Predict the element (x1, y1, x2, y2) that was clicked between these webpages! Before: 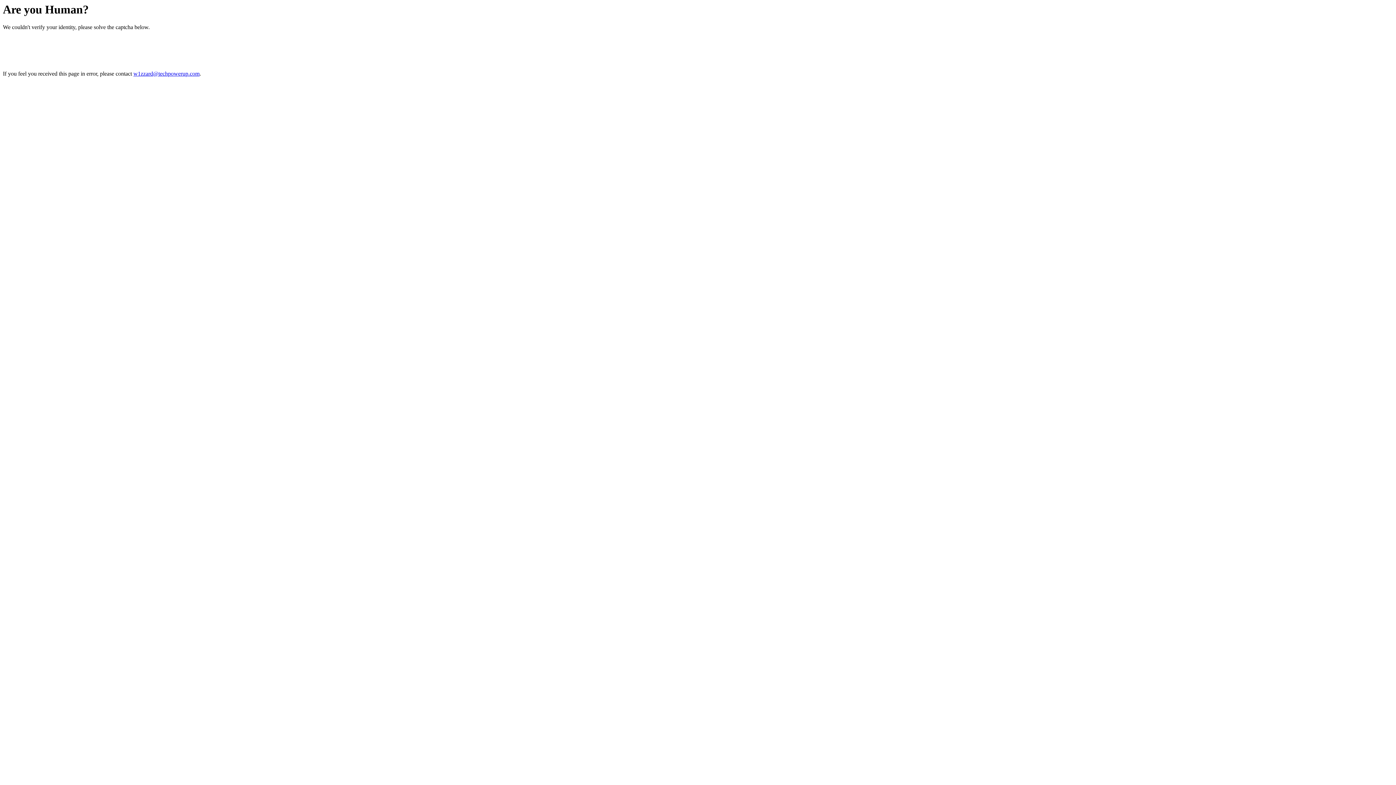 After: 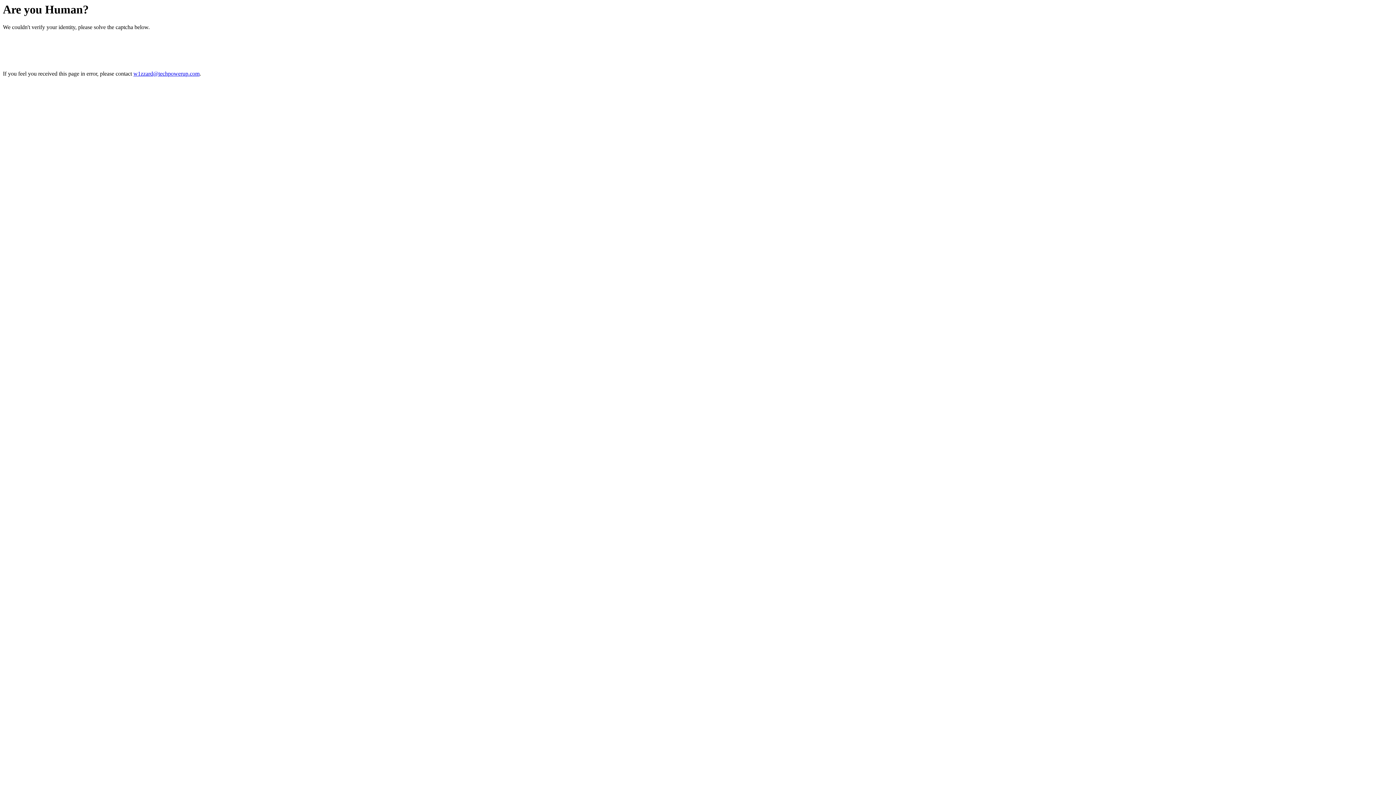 Action: bbox: (133, 70, 199, 76) label: w1zzard@techpowerup.com